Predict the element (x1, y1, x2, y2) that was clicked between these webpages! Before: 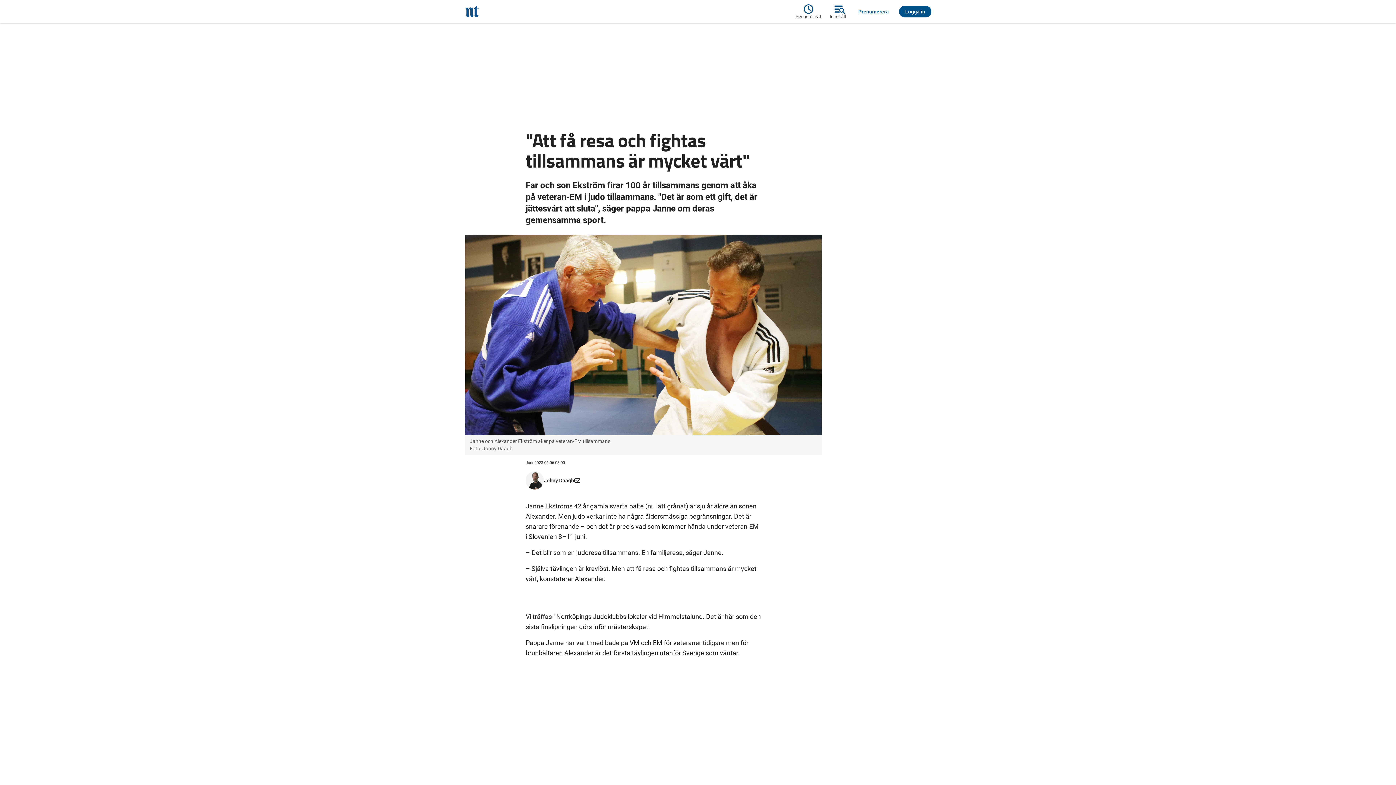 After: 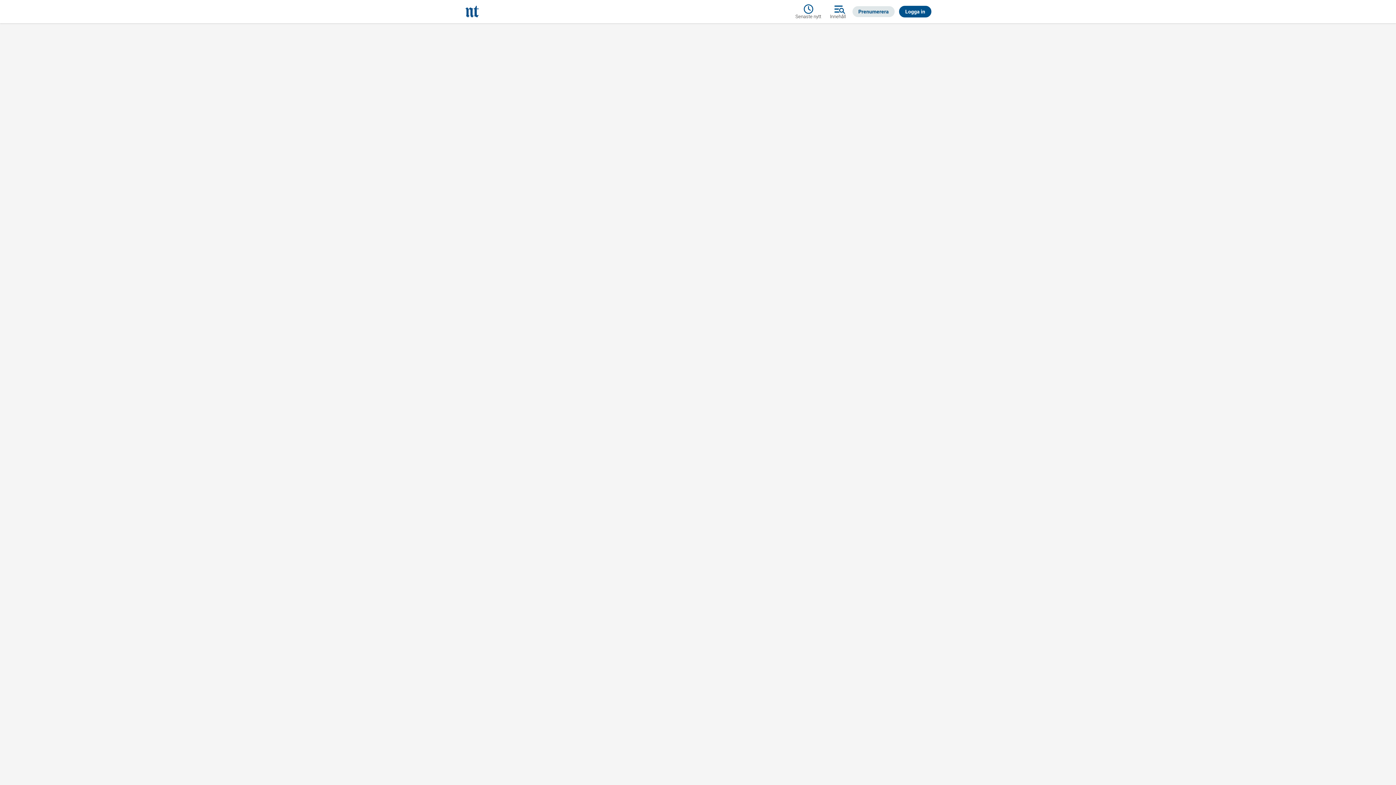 Action: bbox: (852, 6, 894, 17) label: Prenumerera